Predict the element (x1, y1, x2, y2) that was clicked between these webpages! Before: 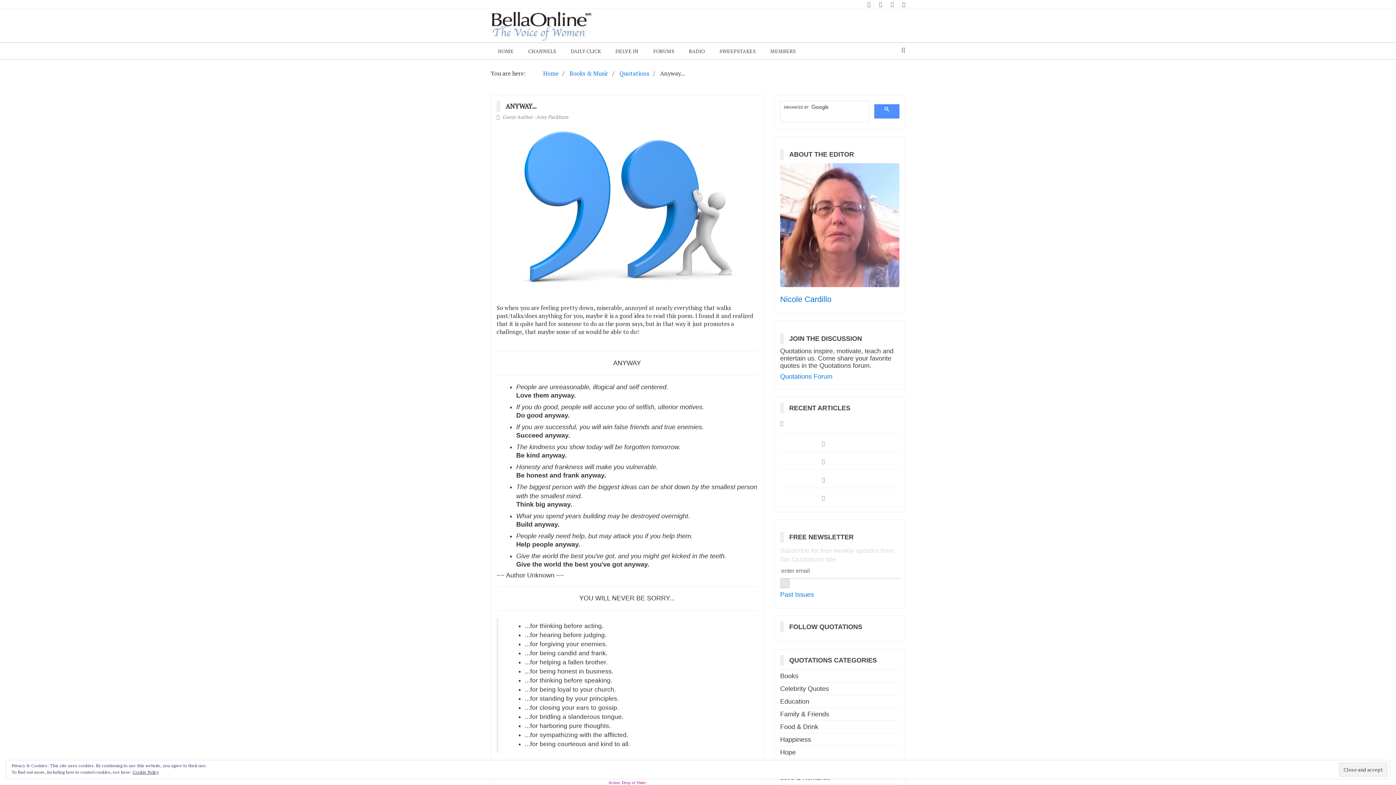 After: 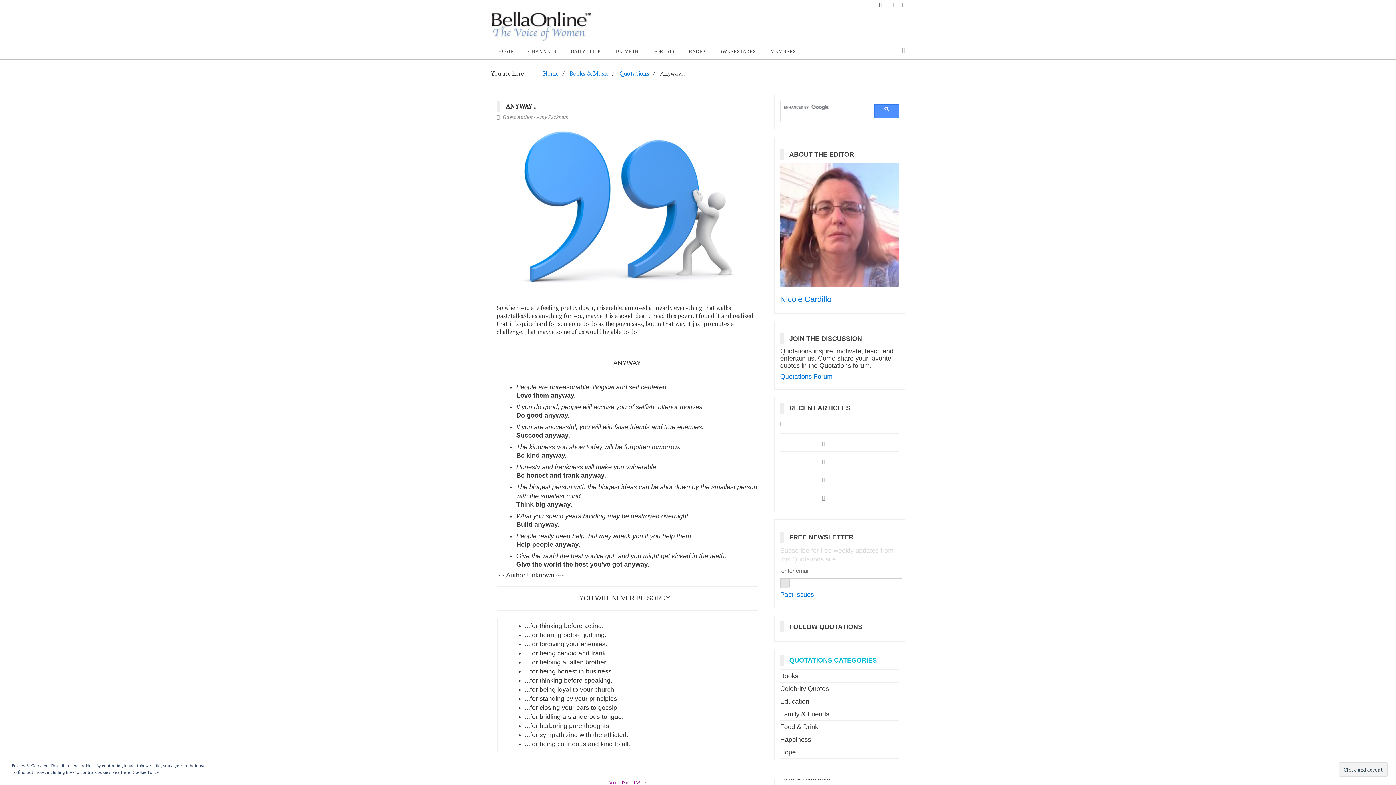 Action: label: QUOTATIONS CATEGORIES bbox: (789, 656, 882, 664)